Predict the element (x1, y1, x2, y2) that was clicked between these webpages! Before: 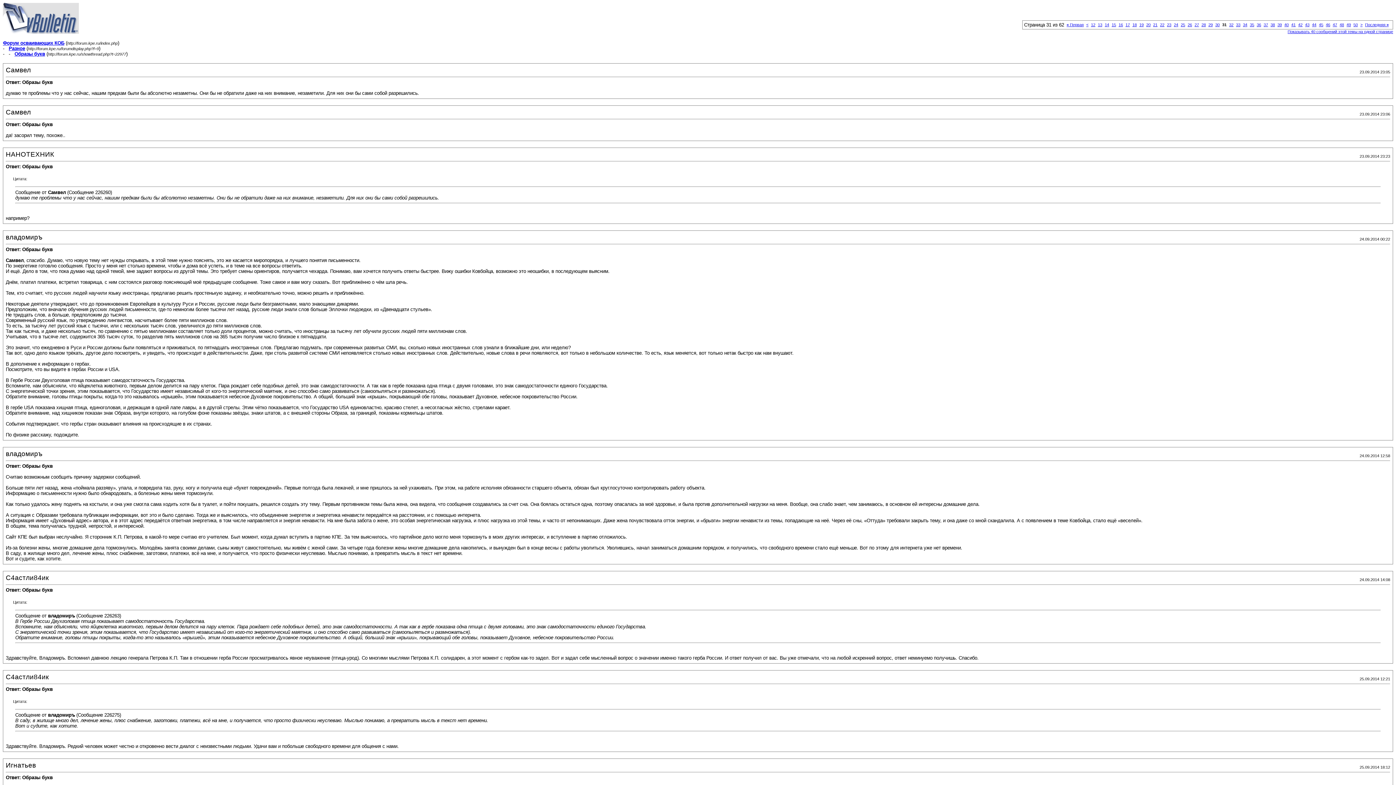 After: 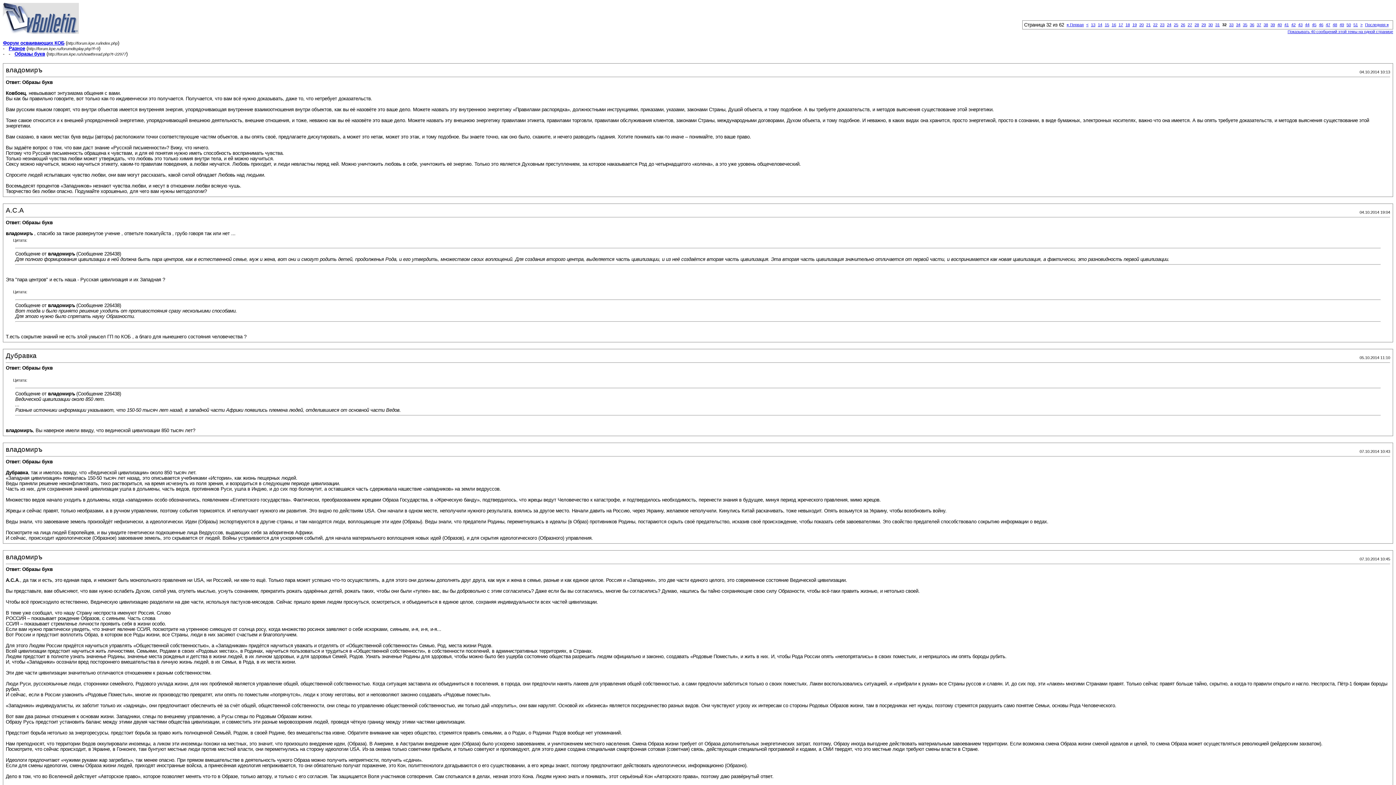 Action: bbox: (1360, 22, 1362, 26) label: >